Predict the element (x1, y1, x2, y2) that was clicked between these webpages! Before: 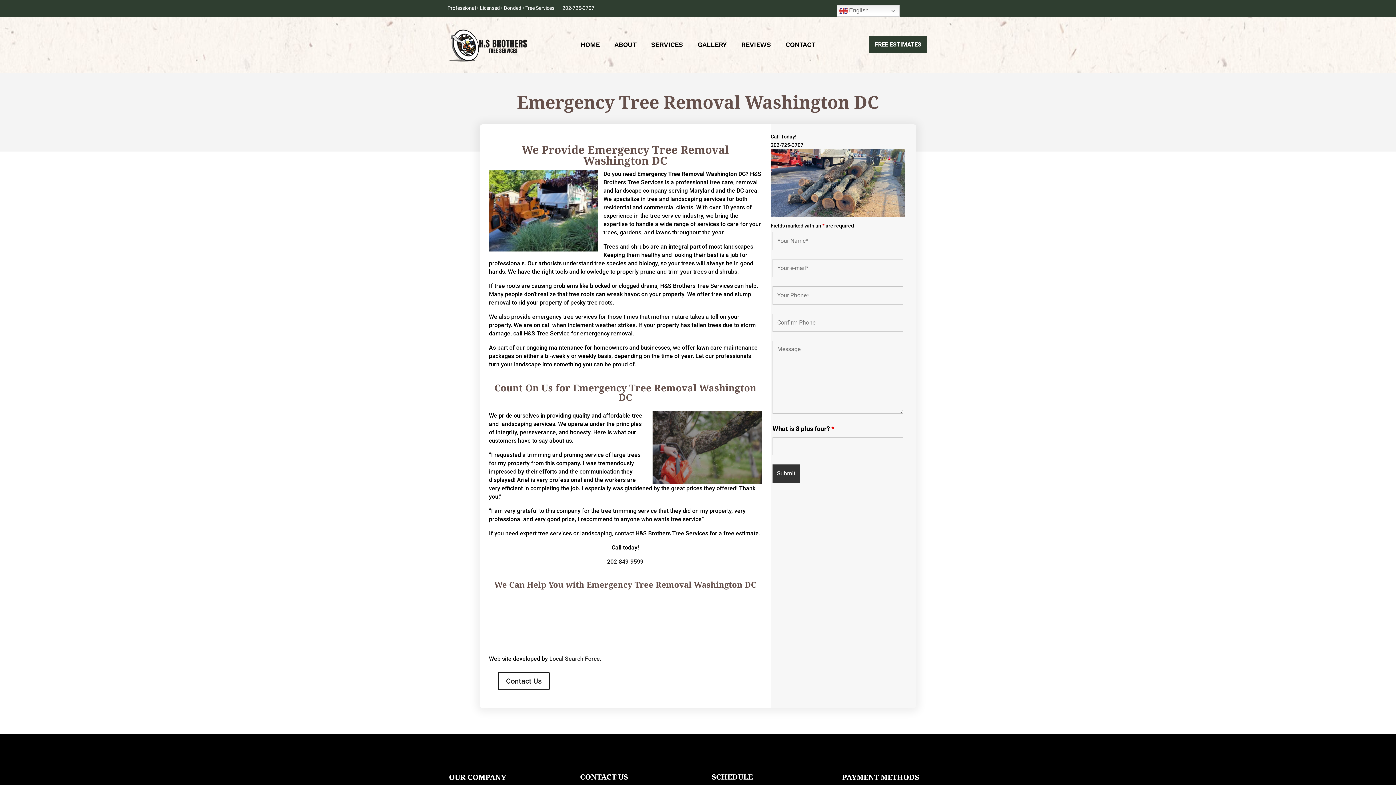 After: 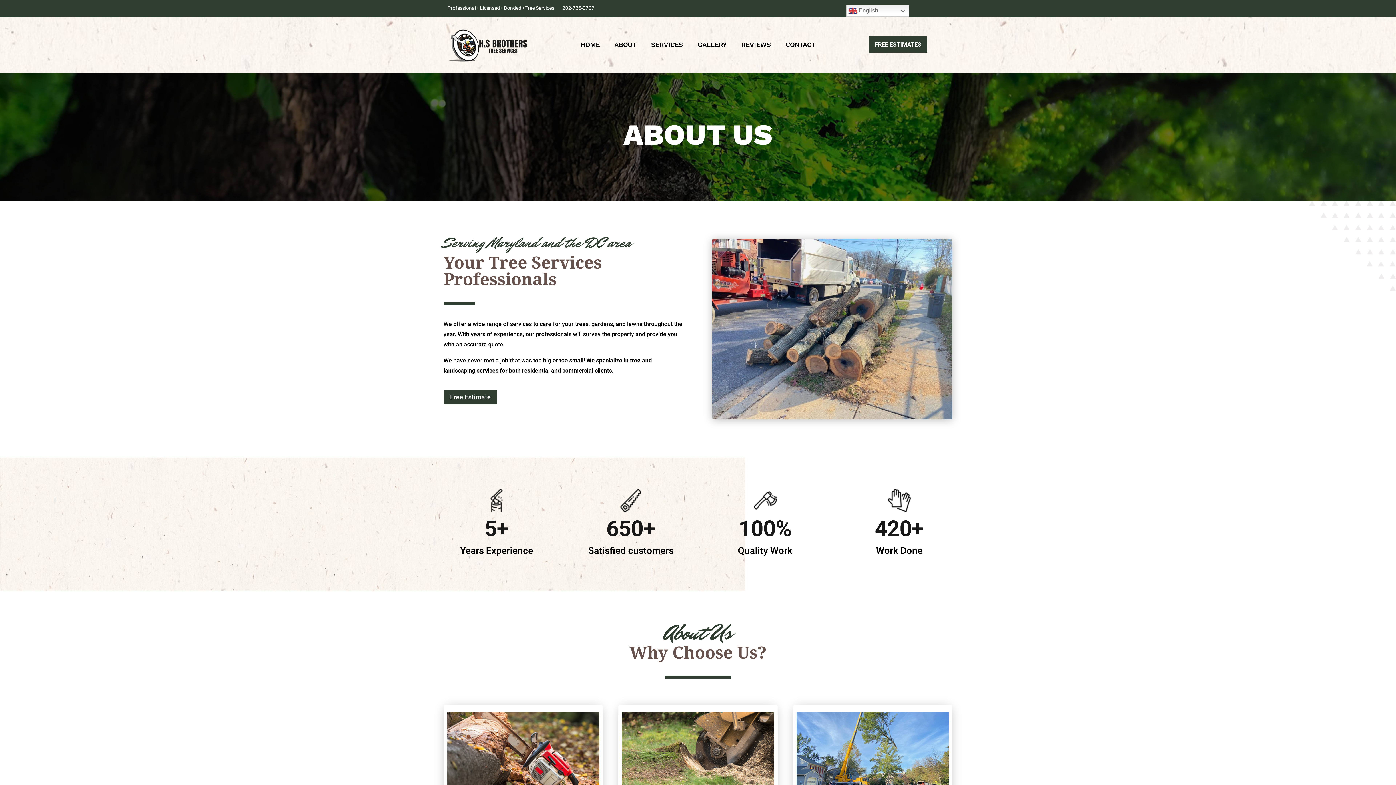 Action: label: ABOUT bbox: (614, 42, 636, 50)